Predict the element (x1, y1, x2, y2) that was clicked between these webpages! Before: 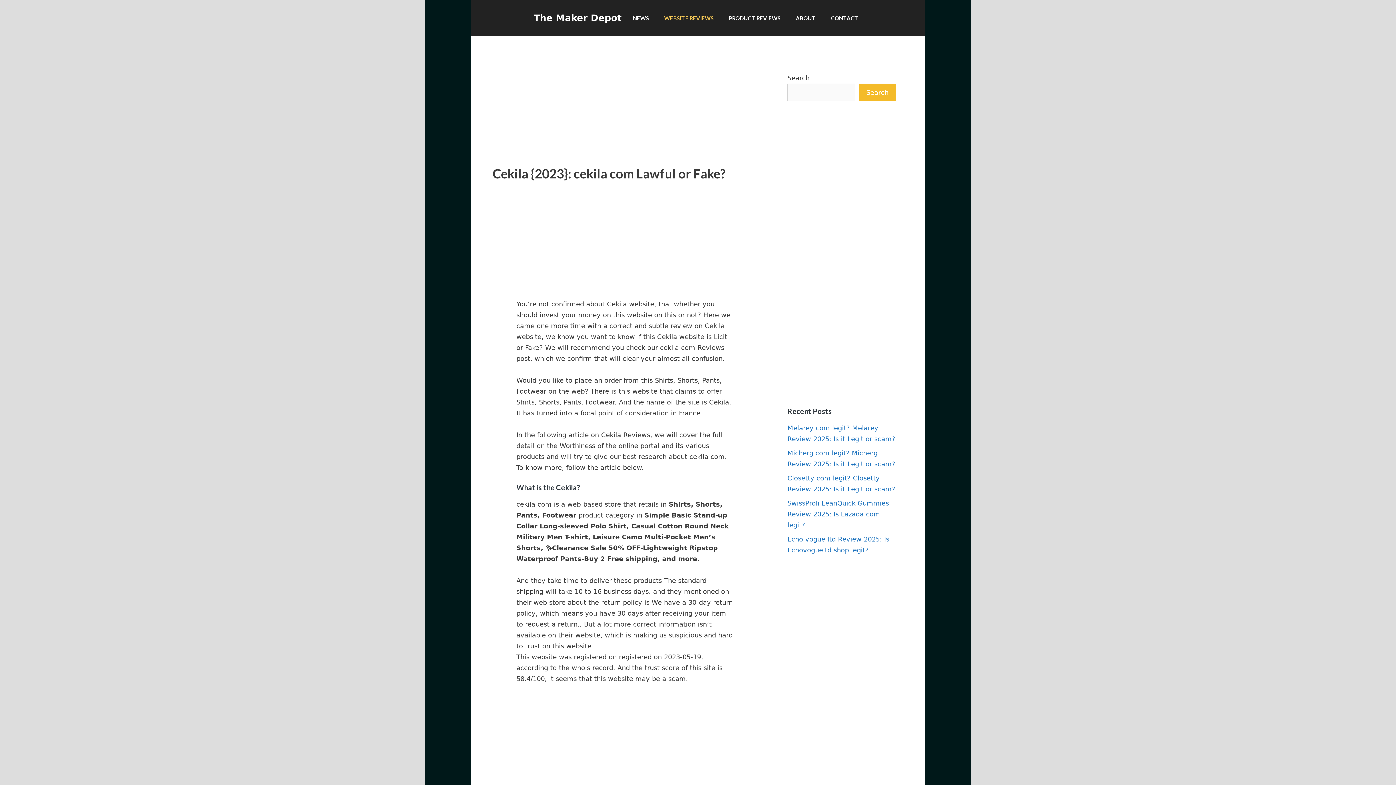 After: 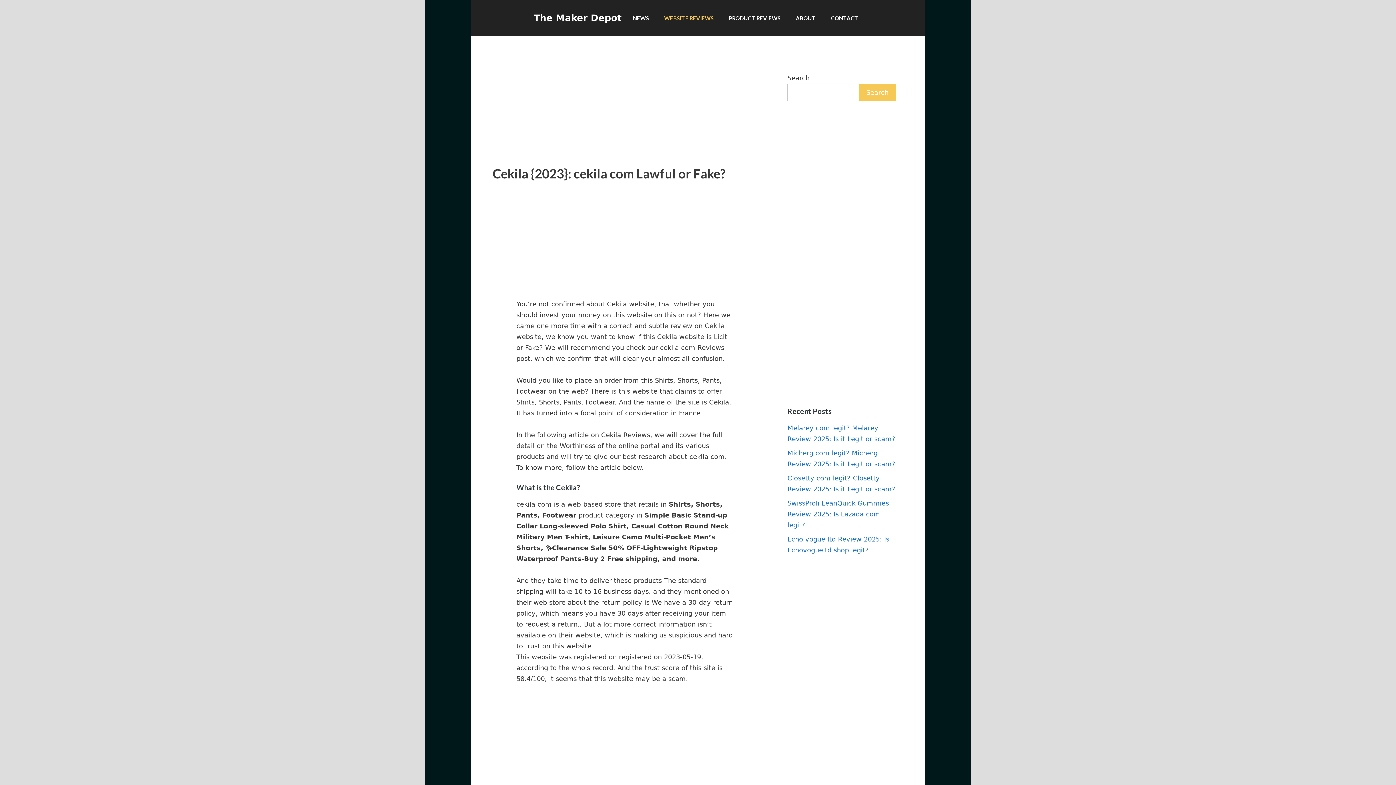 Action: label: Search bbox: (858, 83, 896, 101)